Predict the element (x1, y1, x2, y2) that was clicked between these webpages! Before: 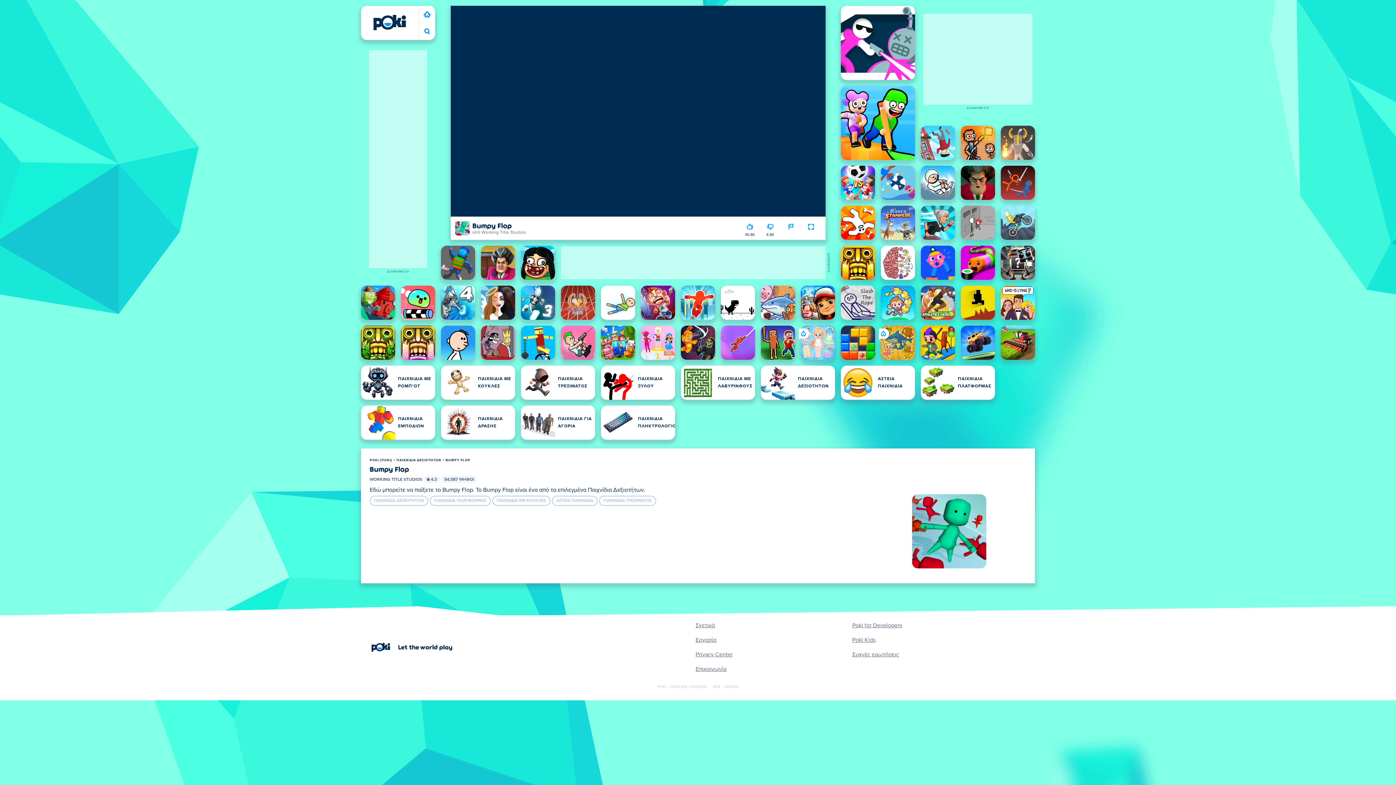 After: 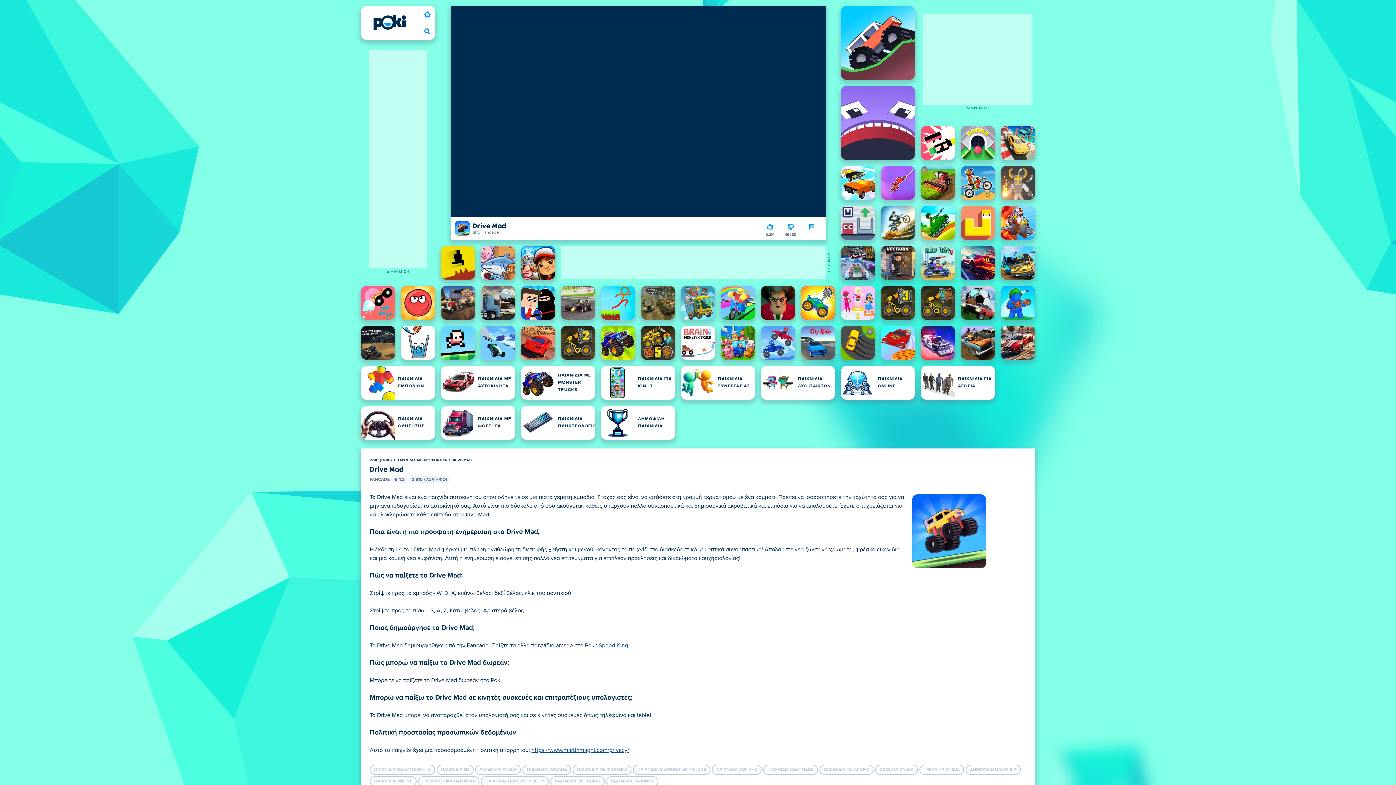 Action: bbox: (961, 325, 995, 360) label: Drive Mad